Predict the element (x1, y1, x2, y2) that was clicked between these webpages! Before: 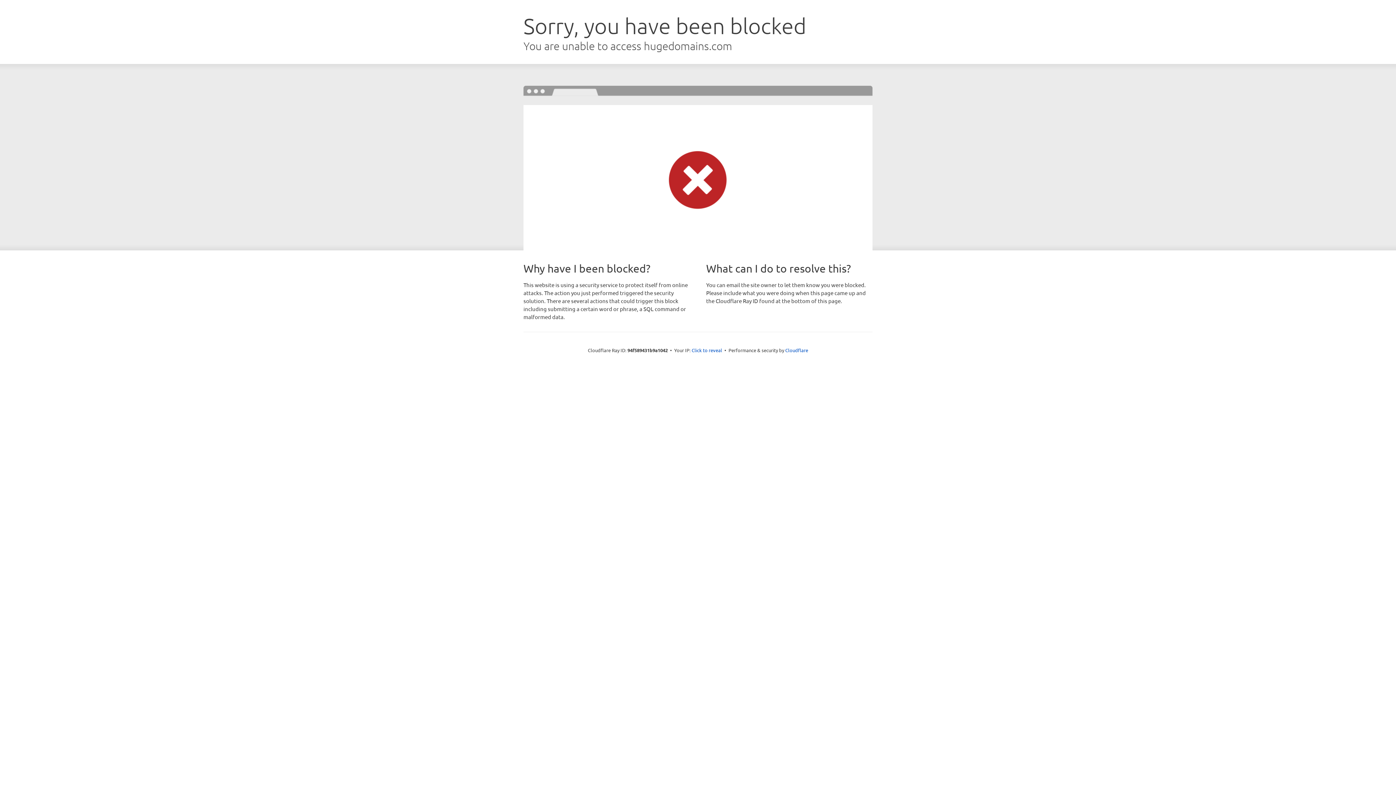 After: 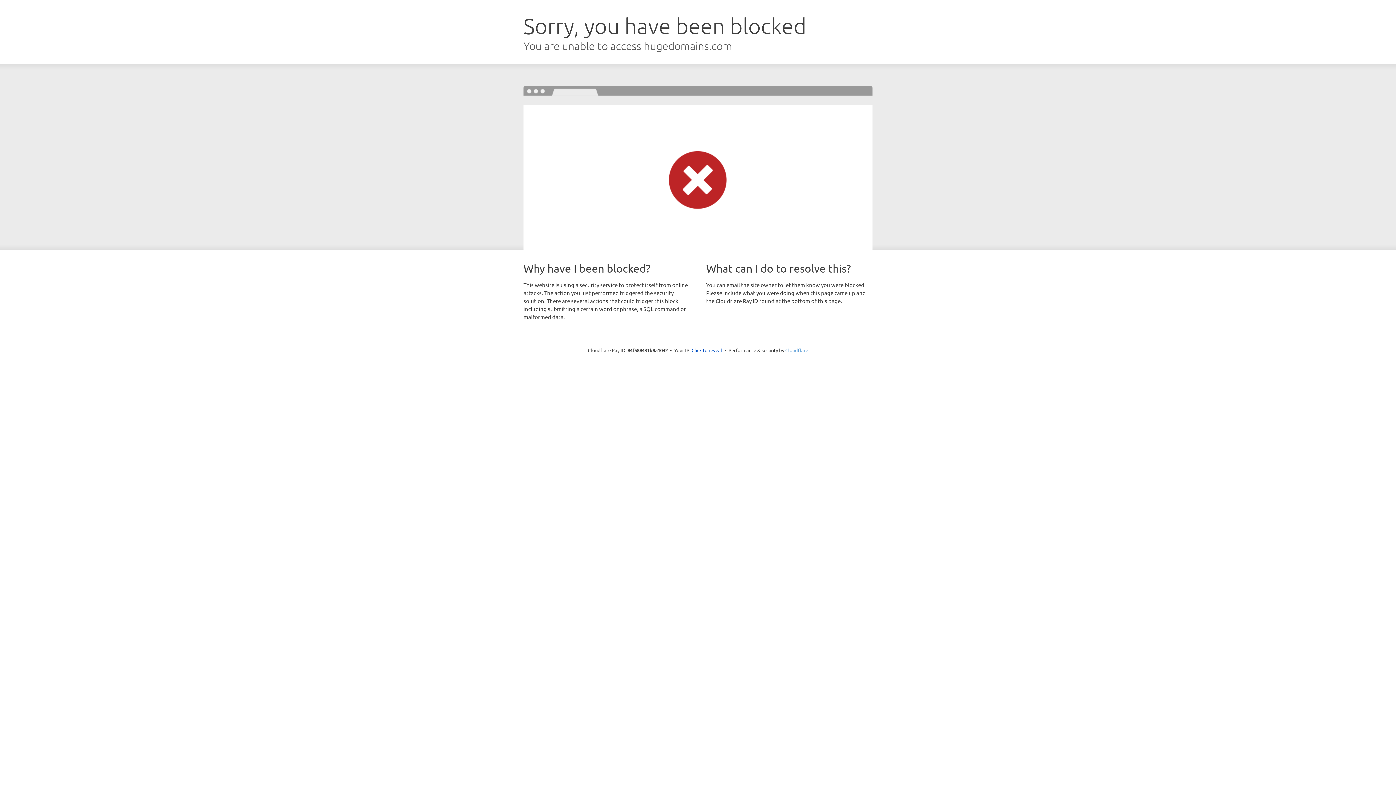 Action: label: Cloudflare bbox: (785, 347, 808, 353)